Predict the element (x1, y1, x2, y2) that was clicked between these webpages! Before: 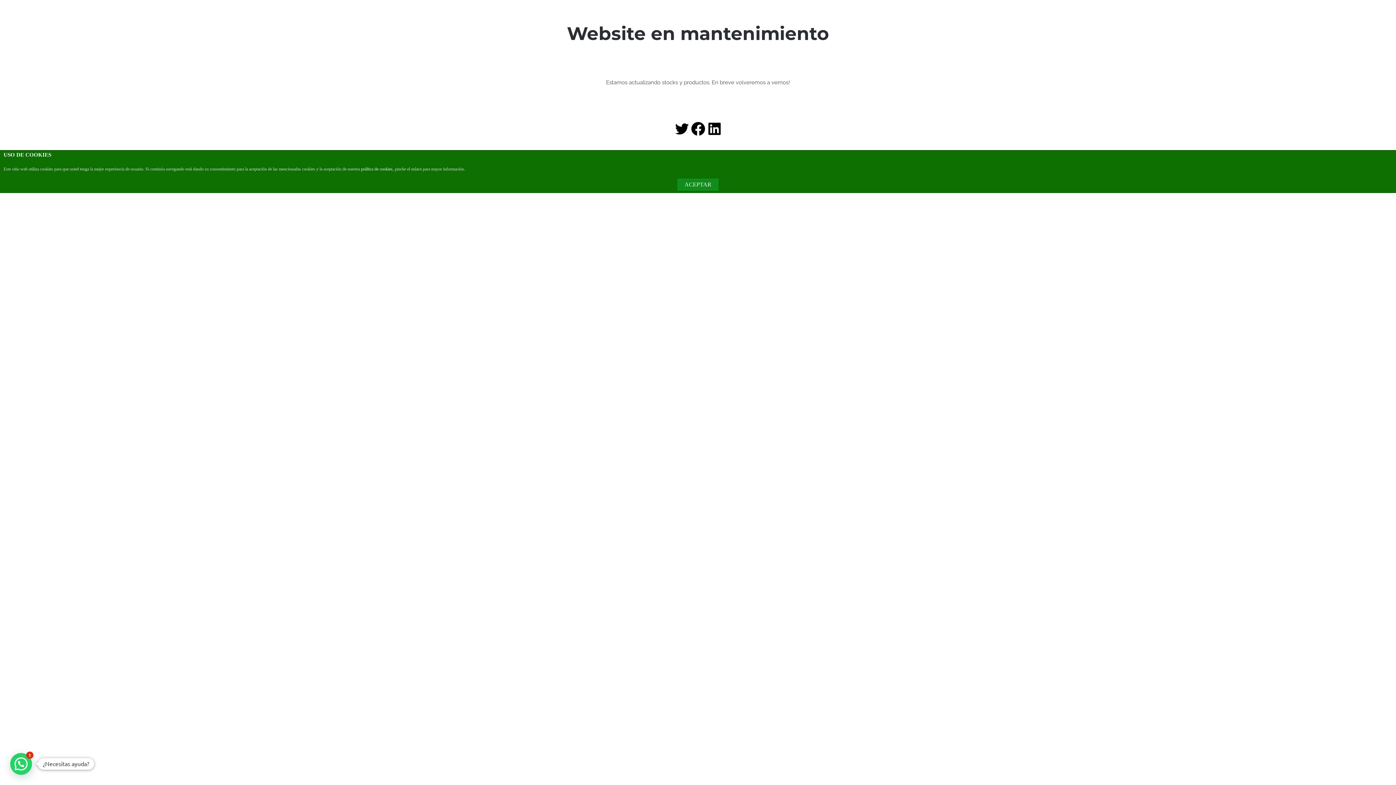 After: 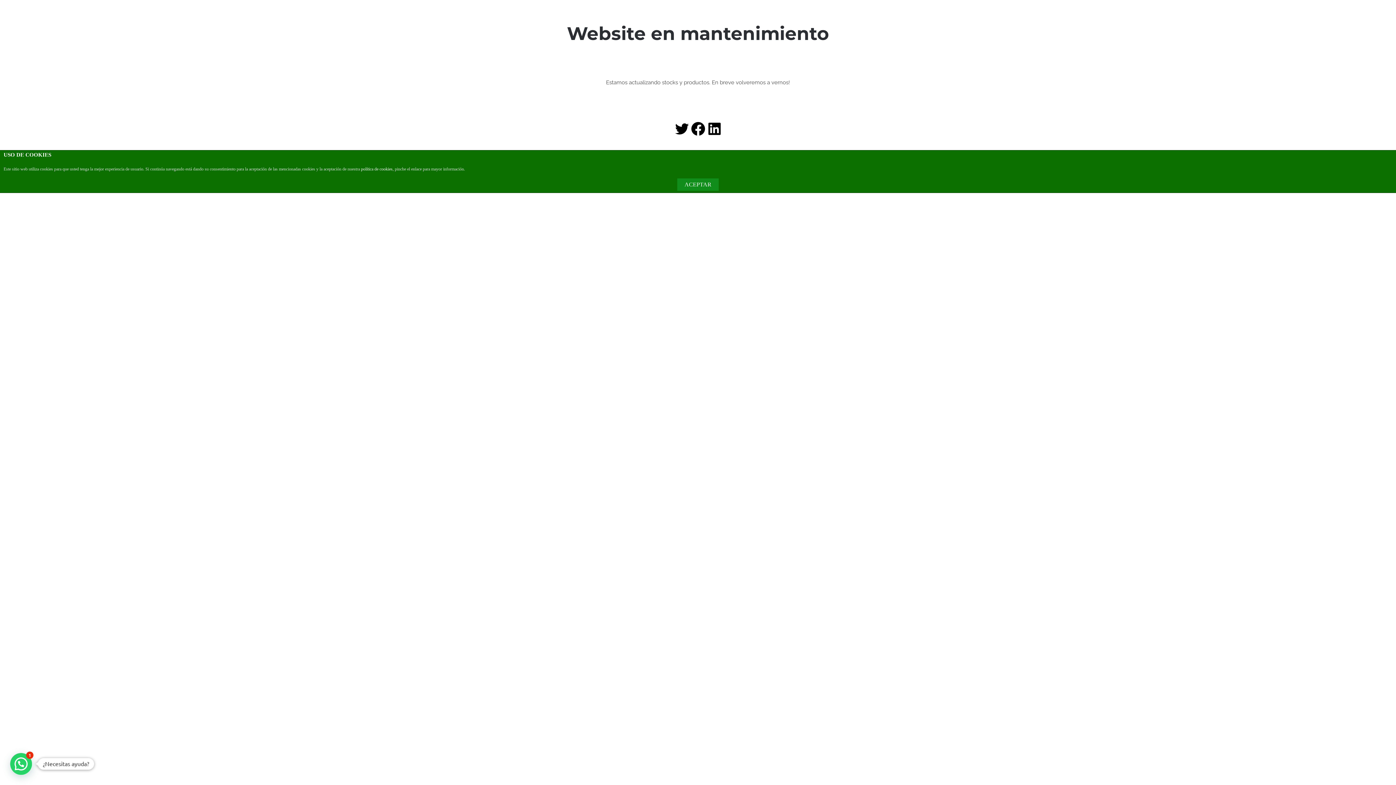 Action: label: política de cookies bbox: (361, 166, 392, 171)